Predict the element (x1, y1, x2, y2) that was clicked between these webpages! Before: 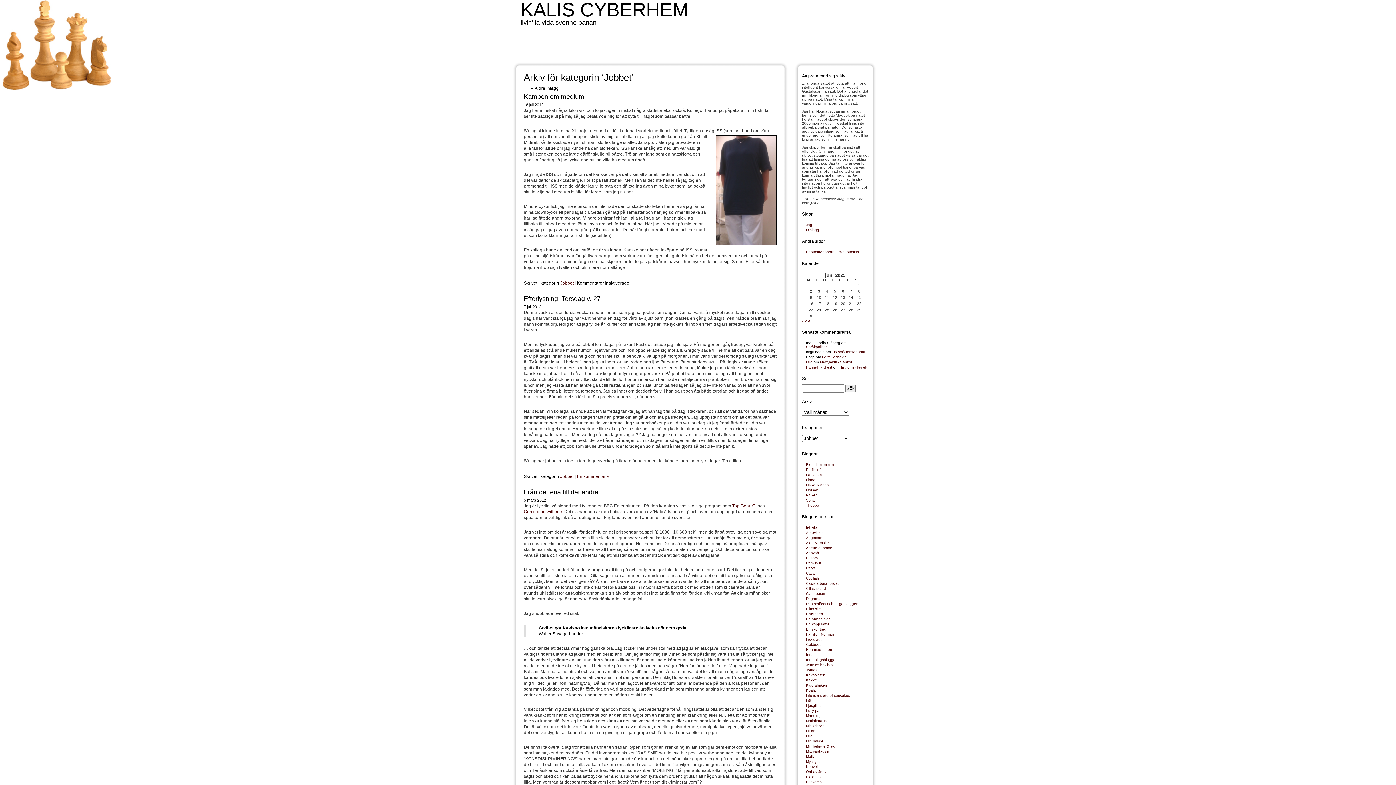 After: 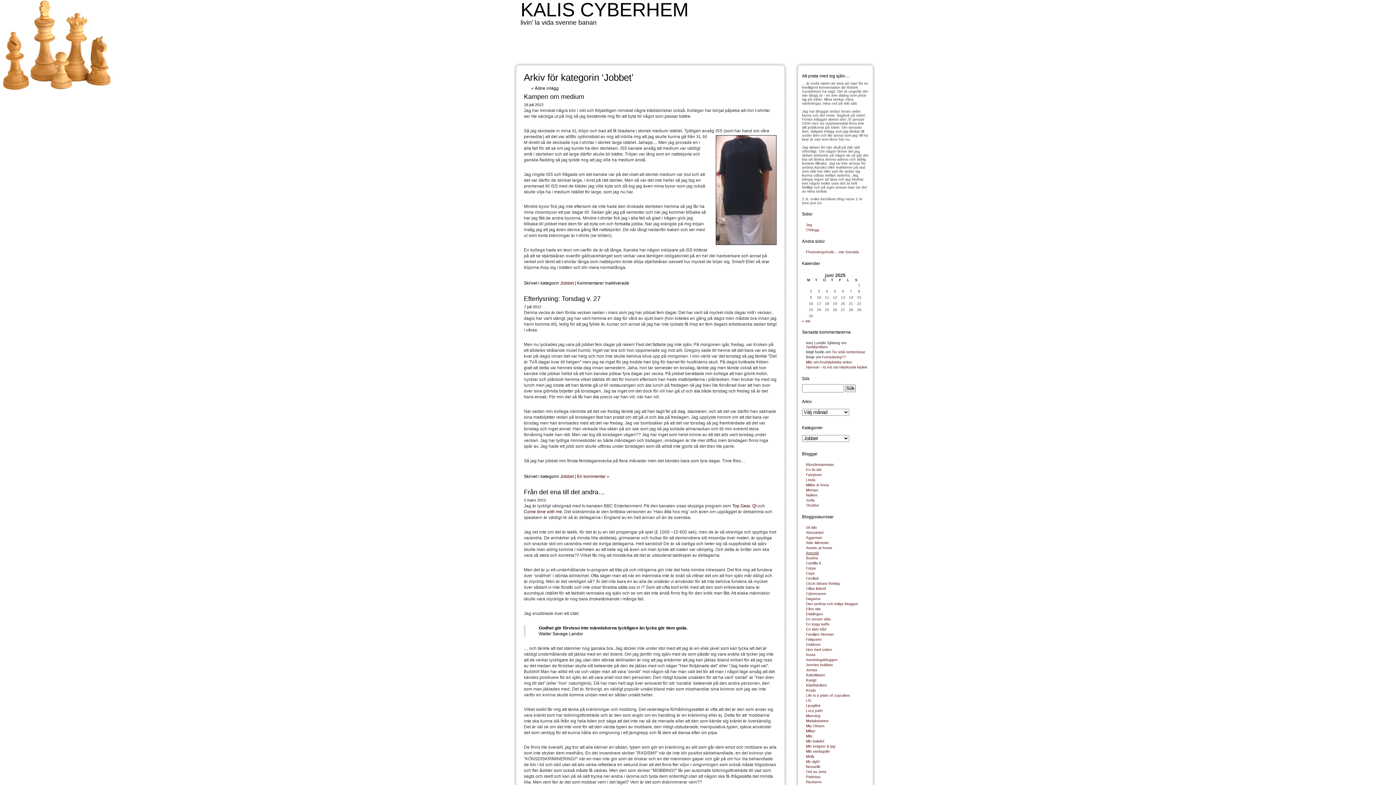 Action: label: Annzah bbox: (806, 551, 819, 555)